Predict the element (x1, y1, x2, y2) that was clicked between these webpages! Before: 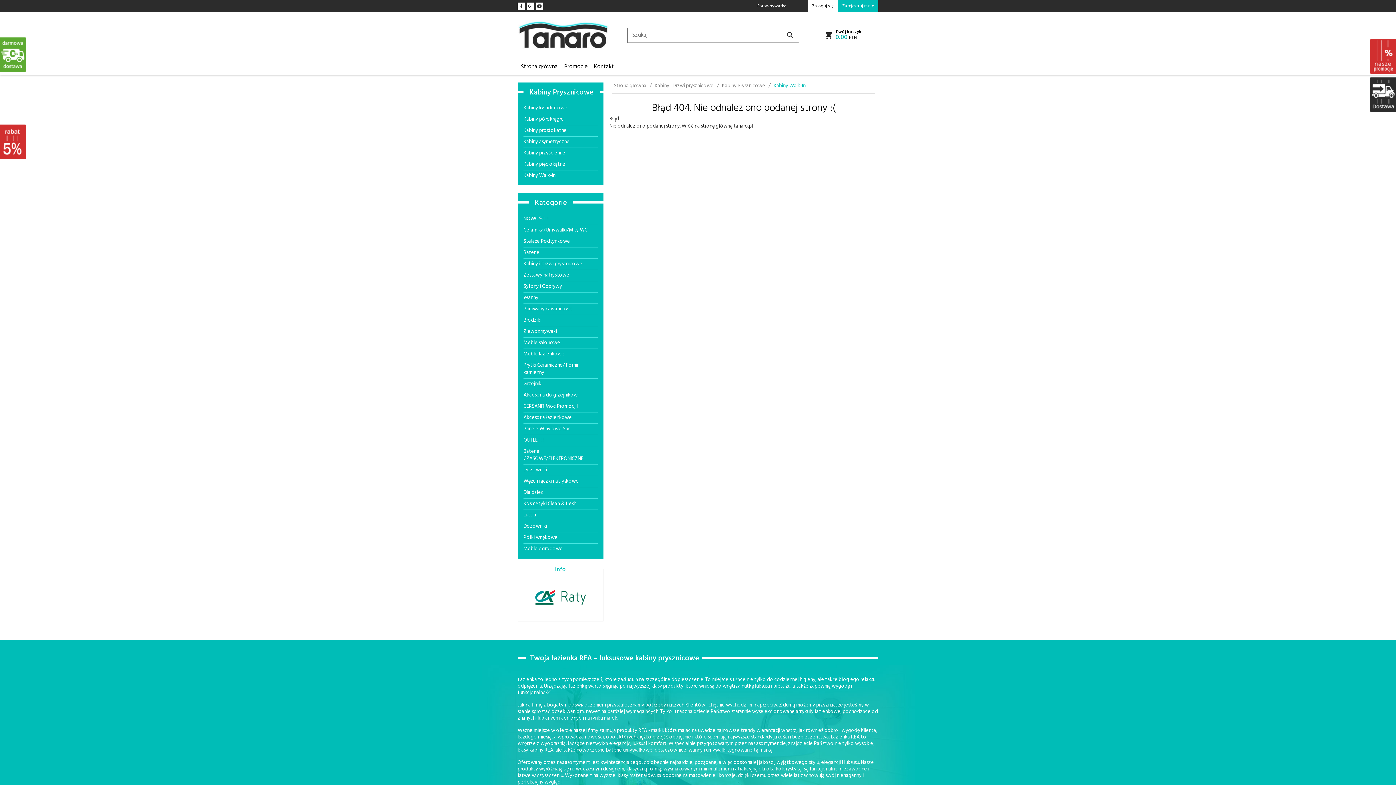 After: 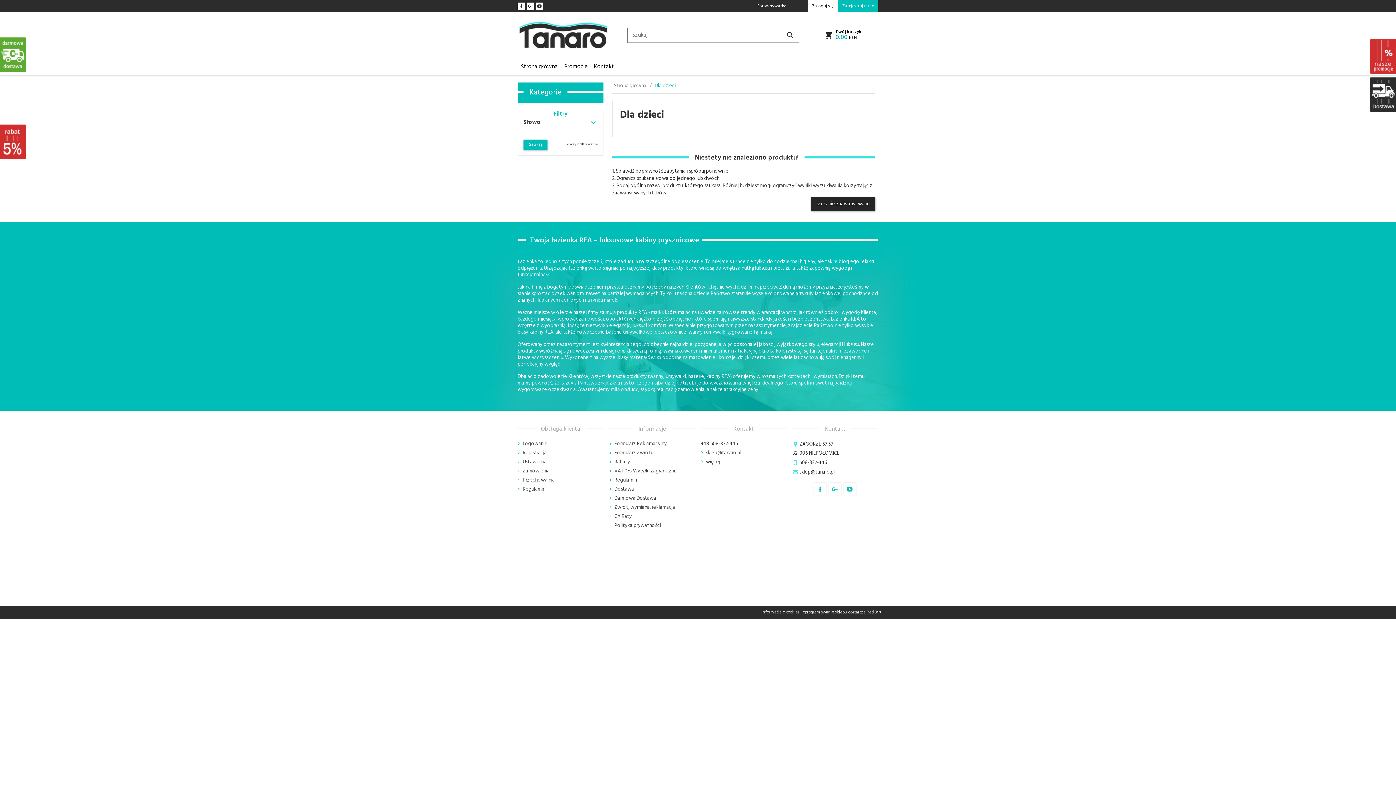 Action: label: Dla dzieci bbox: (523, 487, 597, 498)